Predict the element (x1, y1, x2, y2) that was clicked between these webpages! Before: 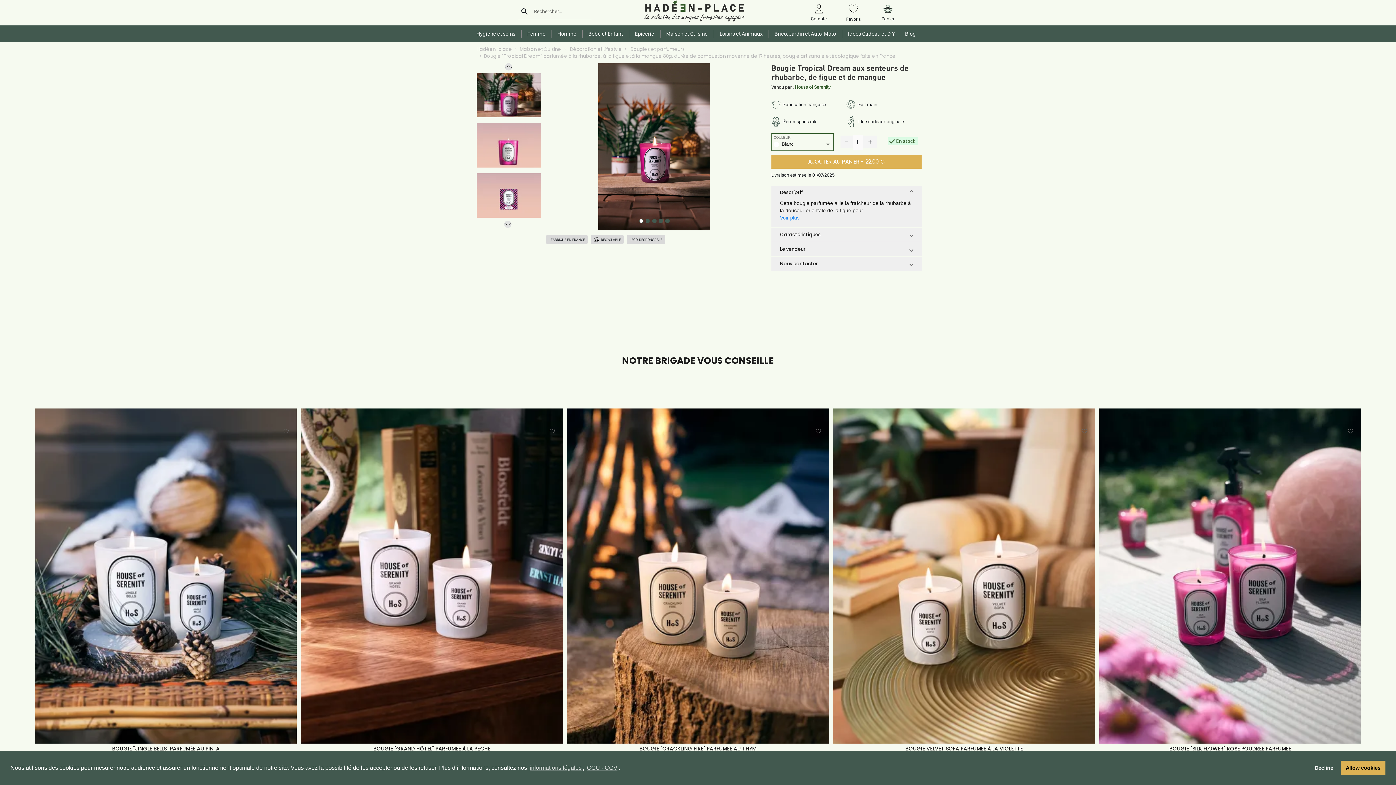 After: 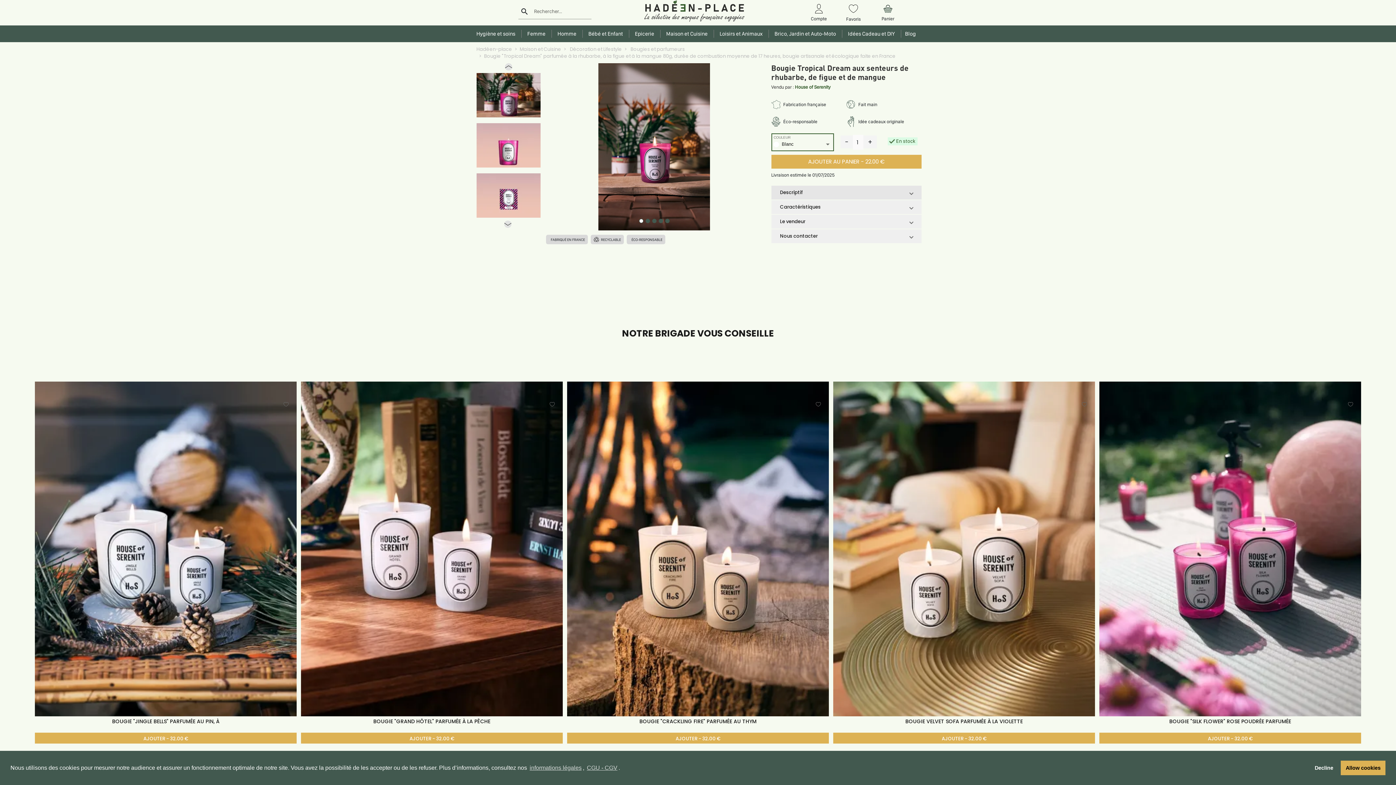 Action: label: Descriptif bbox: (771, 185, 921, 199)